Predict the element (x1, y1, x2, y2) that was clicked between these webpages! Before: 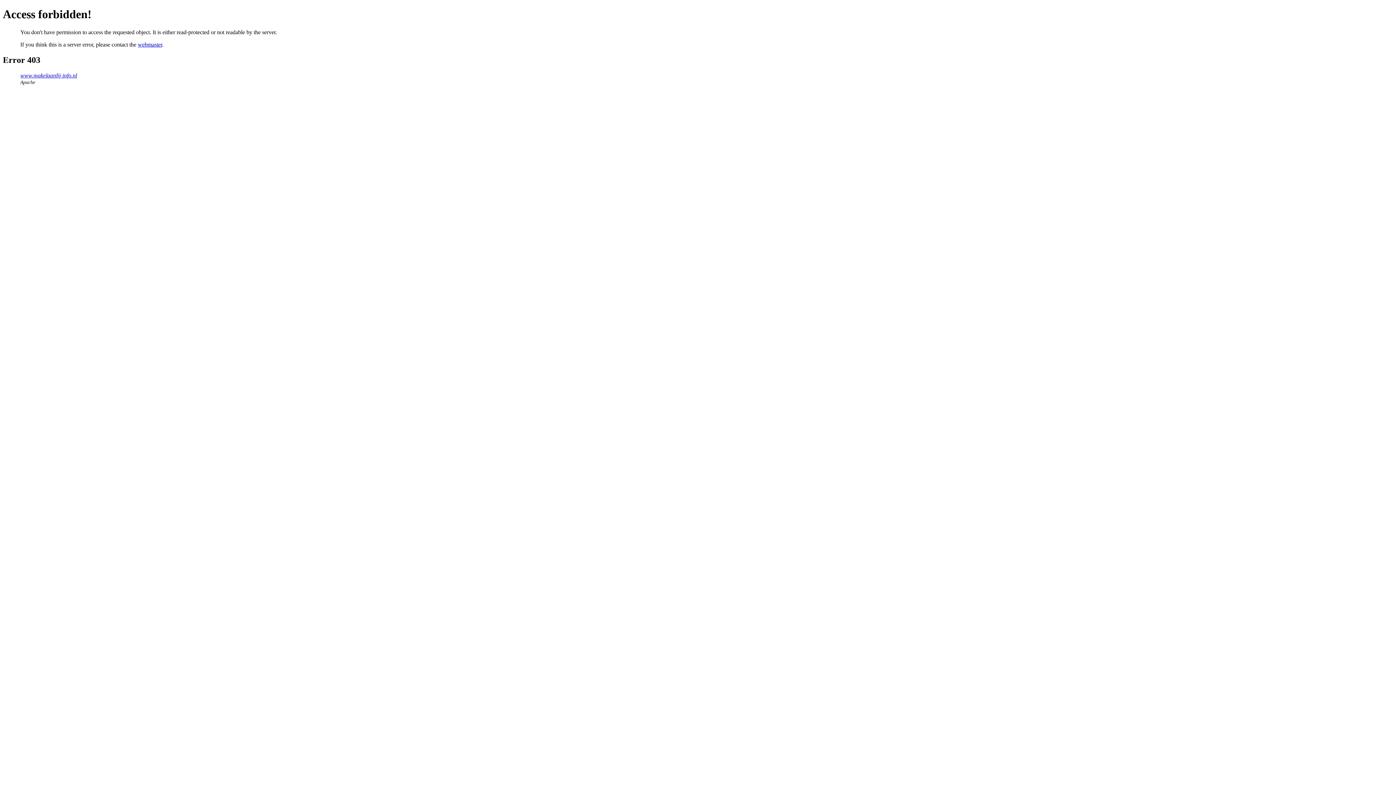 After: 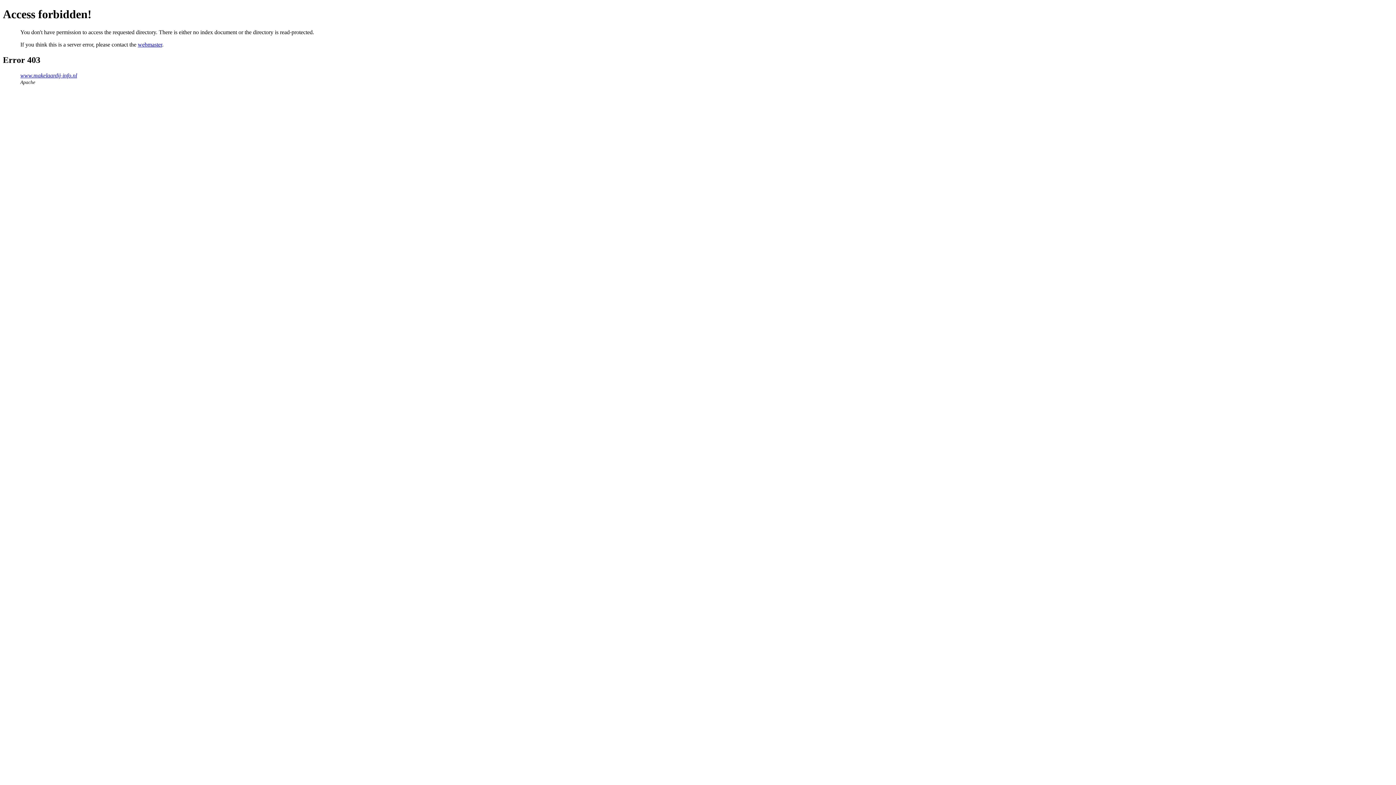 Action: bbox: (20, 72, 77, 78) label: www.makelaardij-info.nl